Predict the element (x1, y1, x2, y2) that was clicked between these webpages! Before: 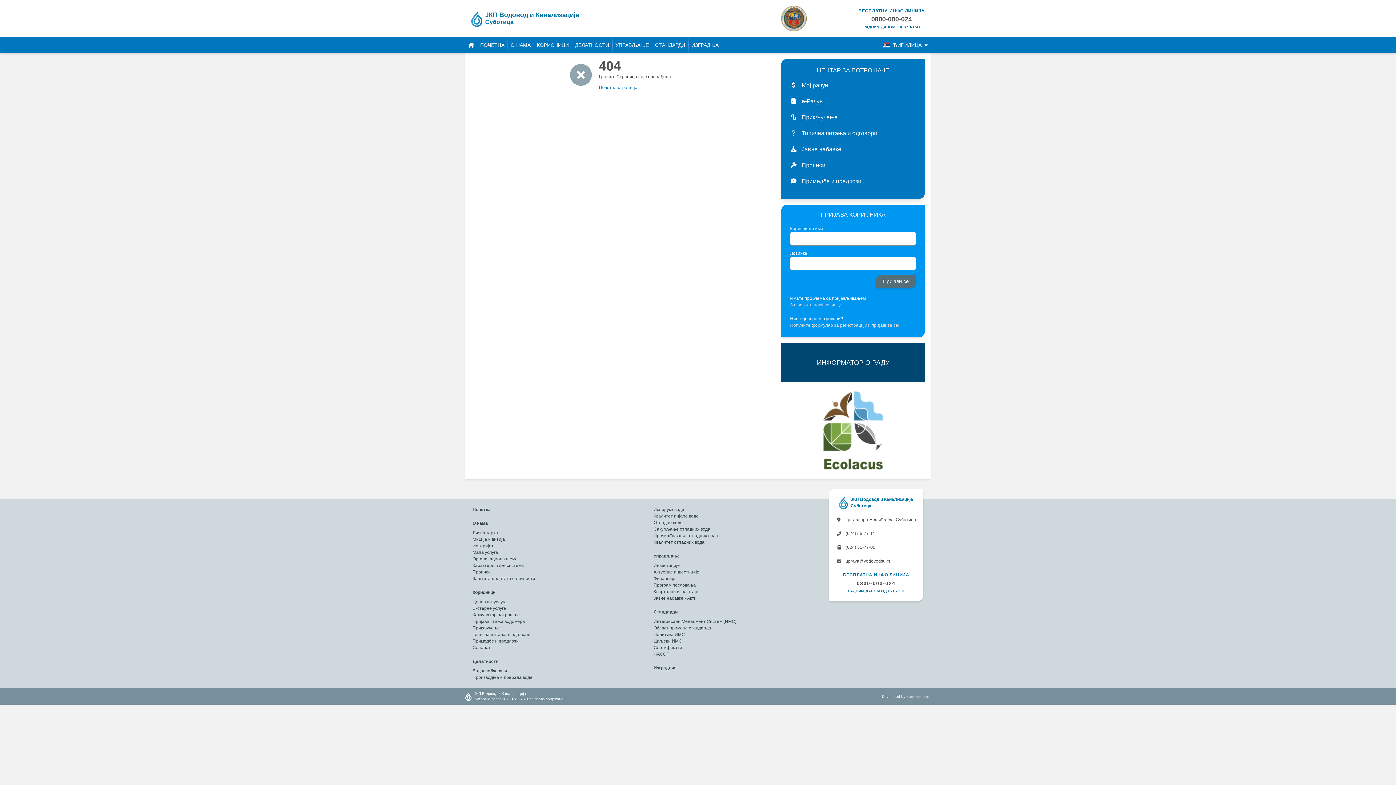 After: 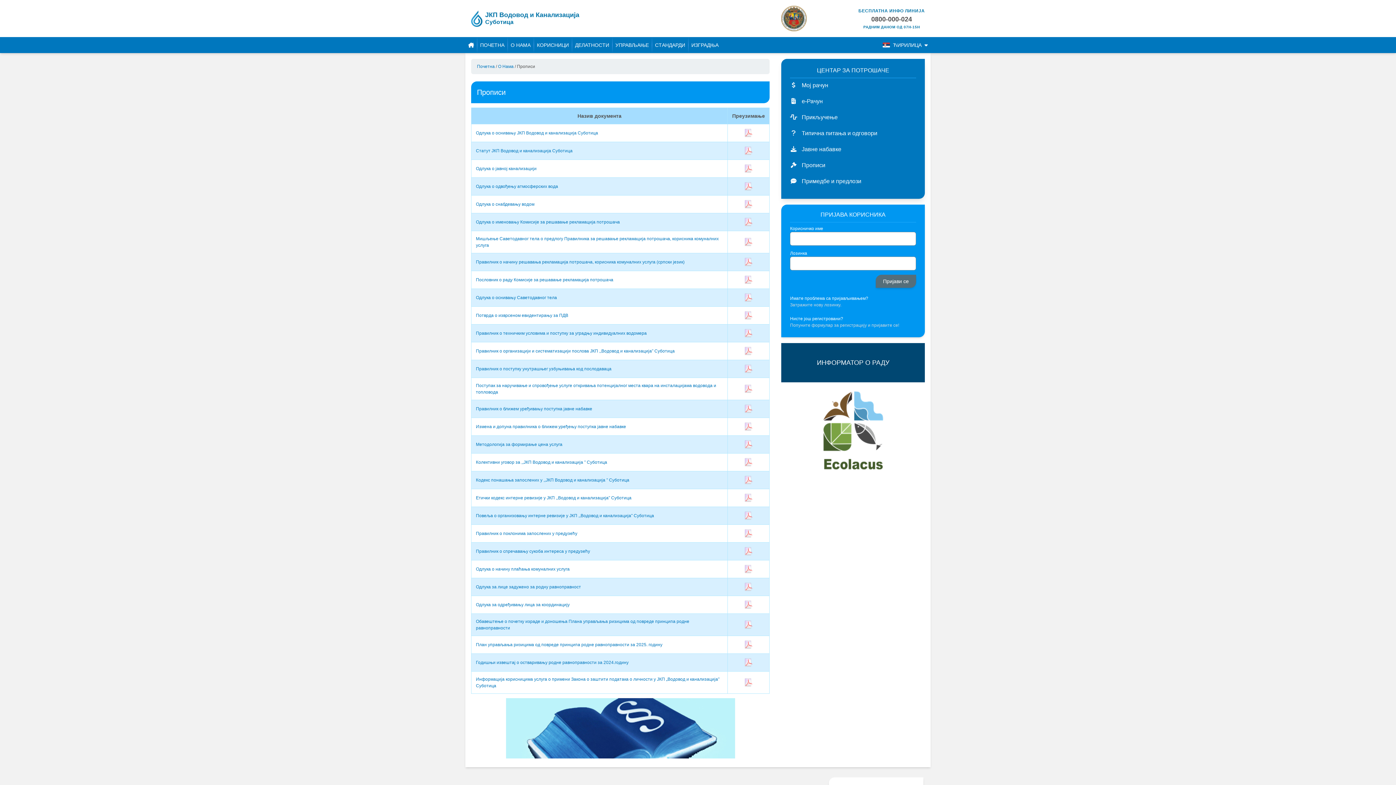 Action: bbox: (472, 569, 648, 575) label: Прописи